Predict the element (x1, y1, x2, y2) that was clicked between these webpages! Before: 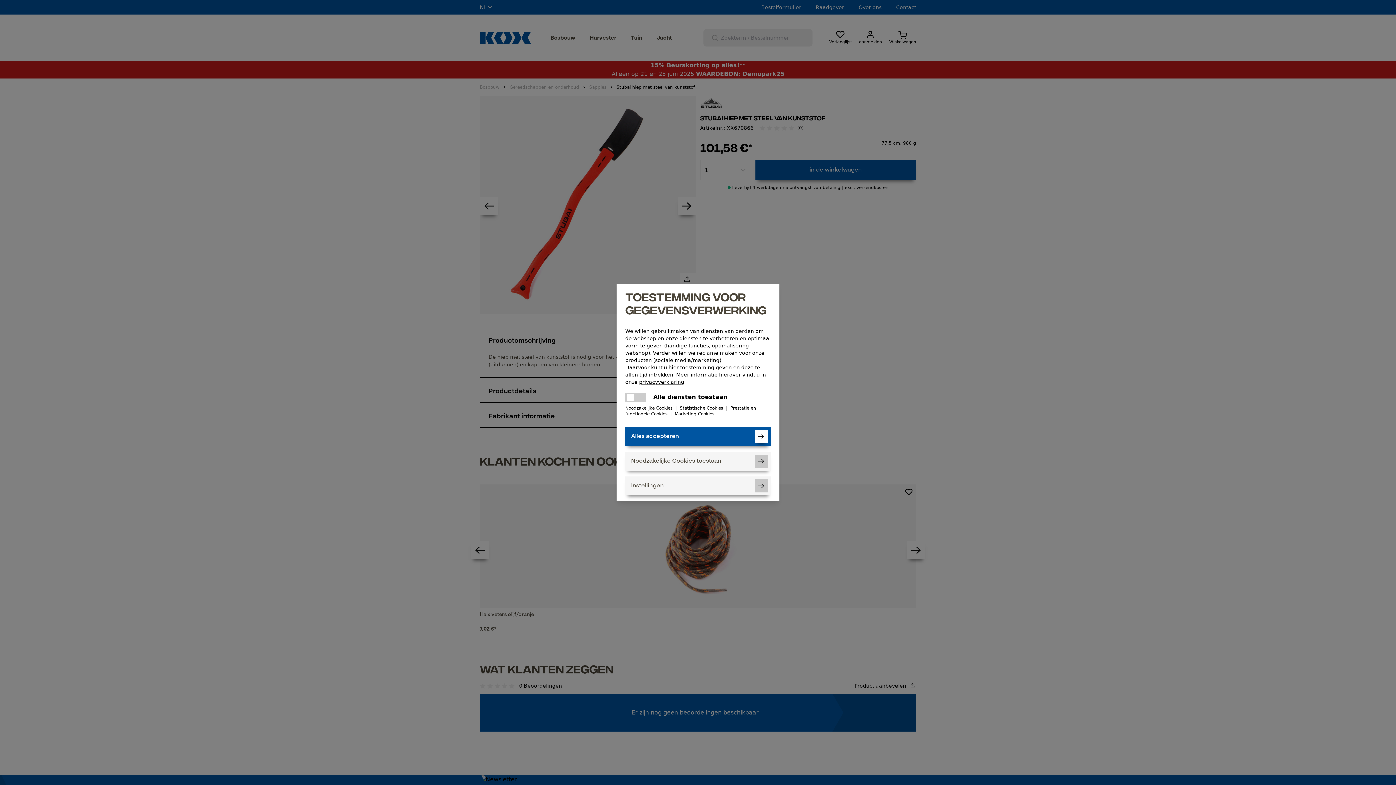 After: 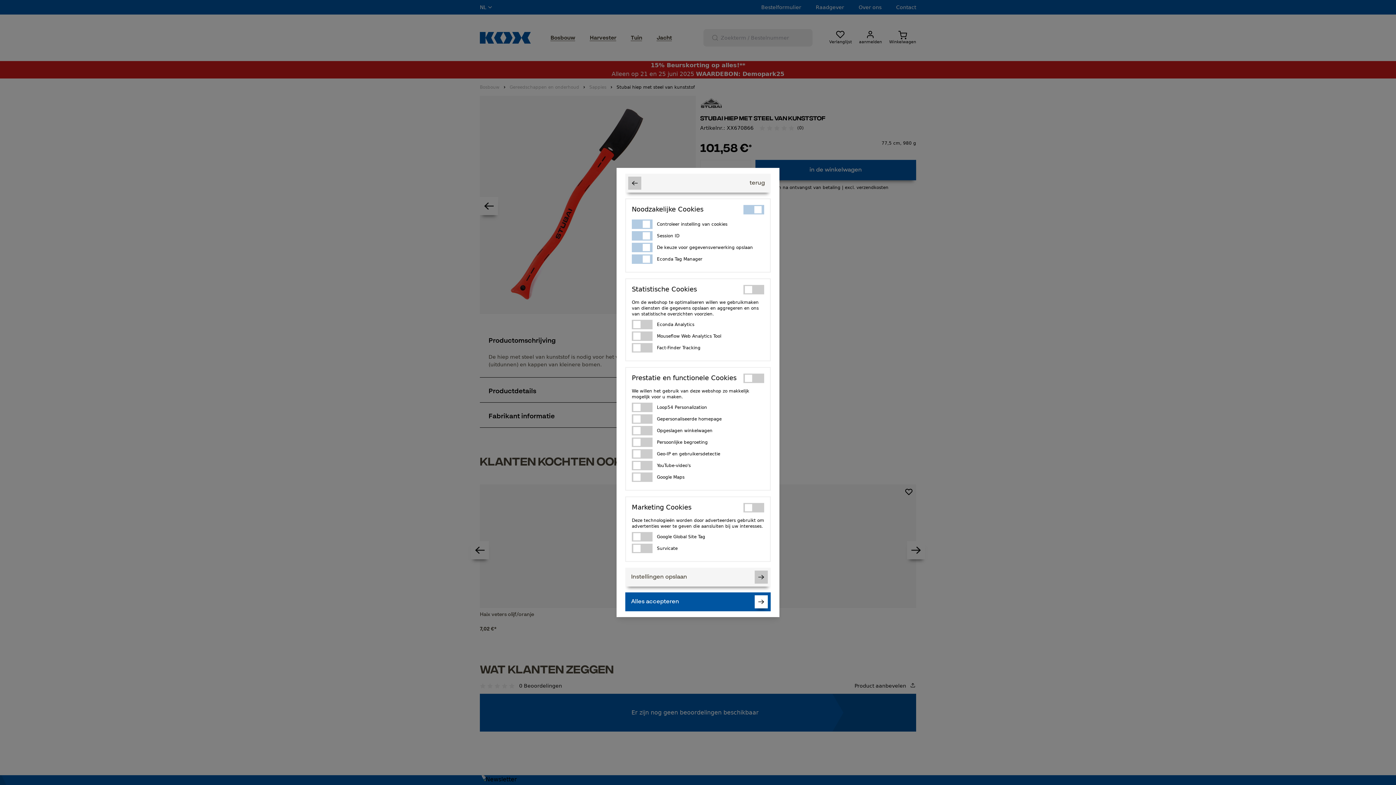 Action: label: Instellingen bbox: (625, 476, 770, 495)